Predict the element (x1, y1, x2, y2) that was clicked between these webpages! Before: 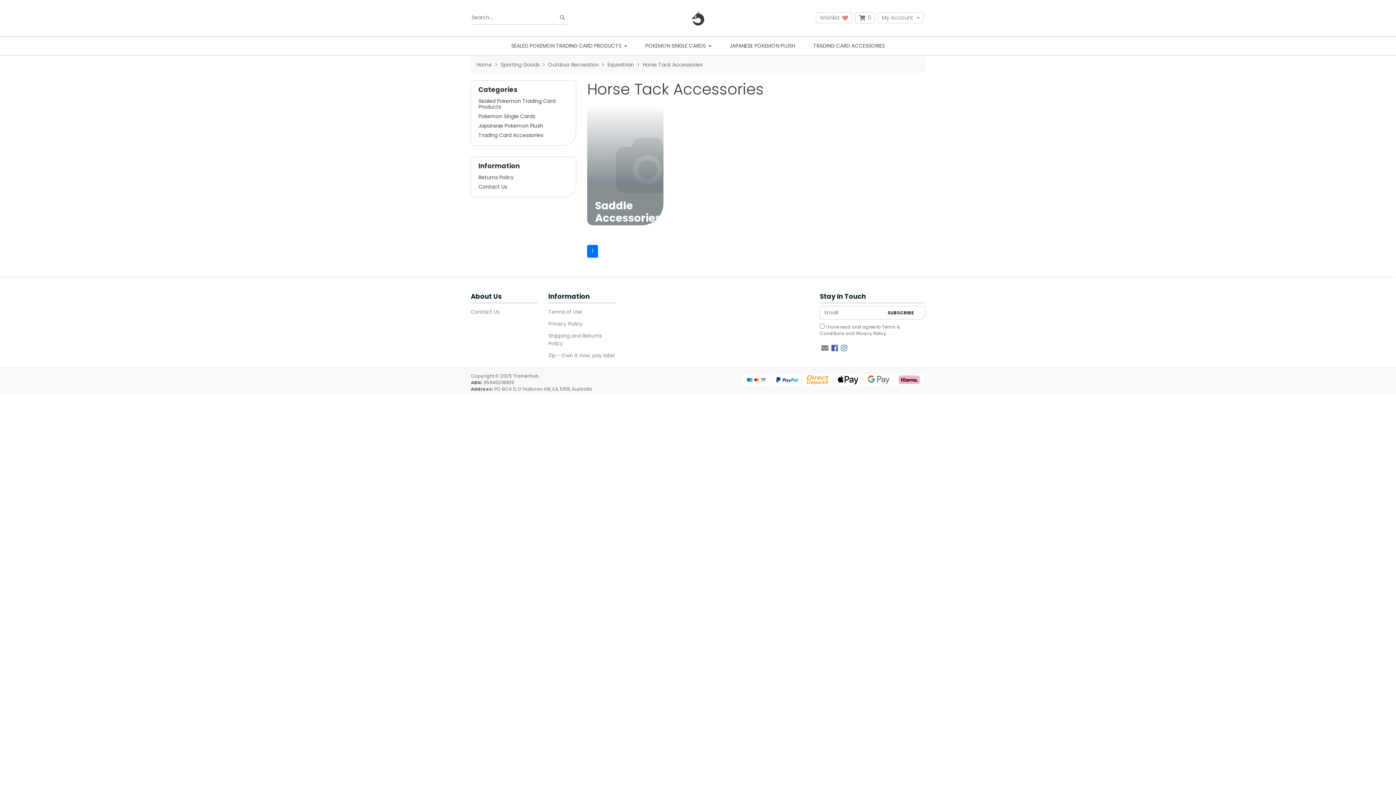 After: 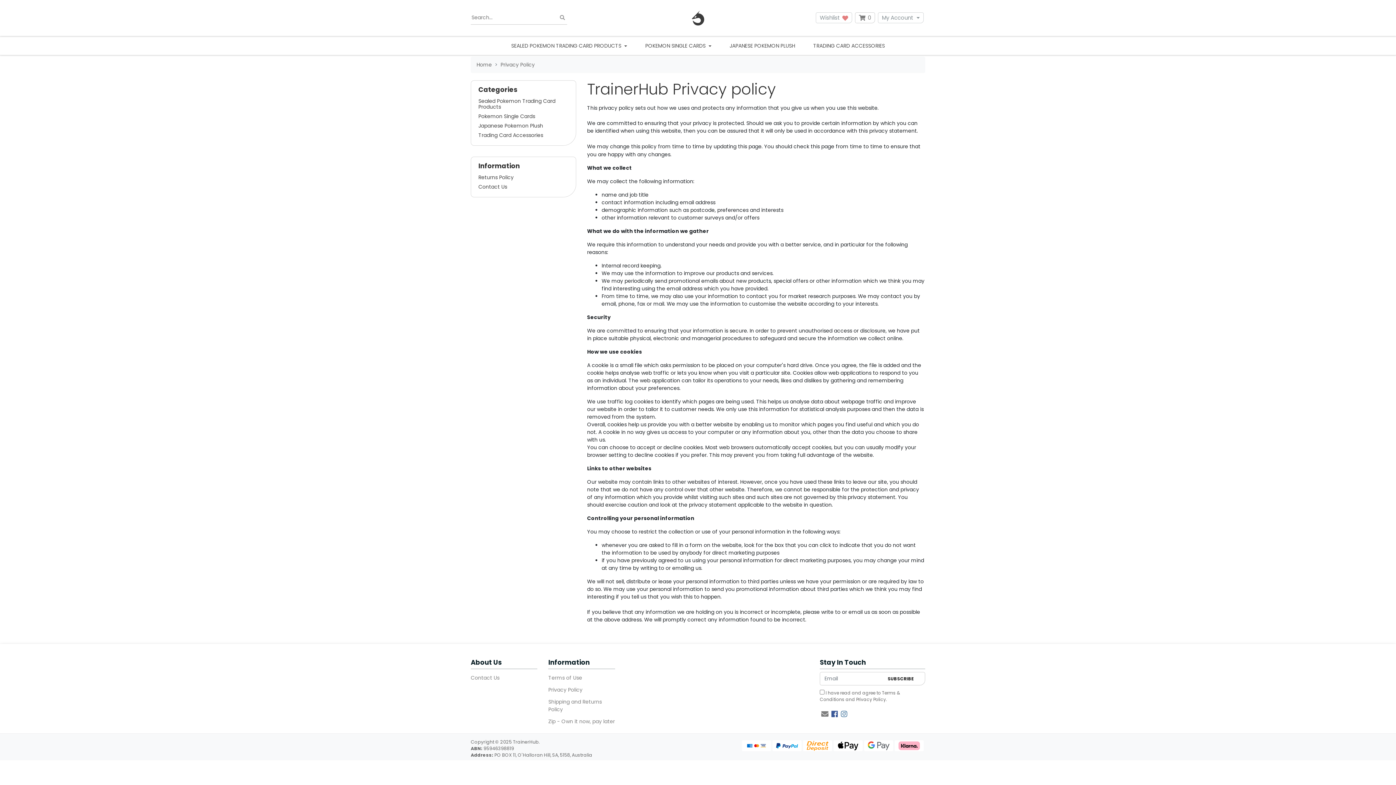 Action: label: Privacy Policy bbox: (548, 318, 615, 330)